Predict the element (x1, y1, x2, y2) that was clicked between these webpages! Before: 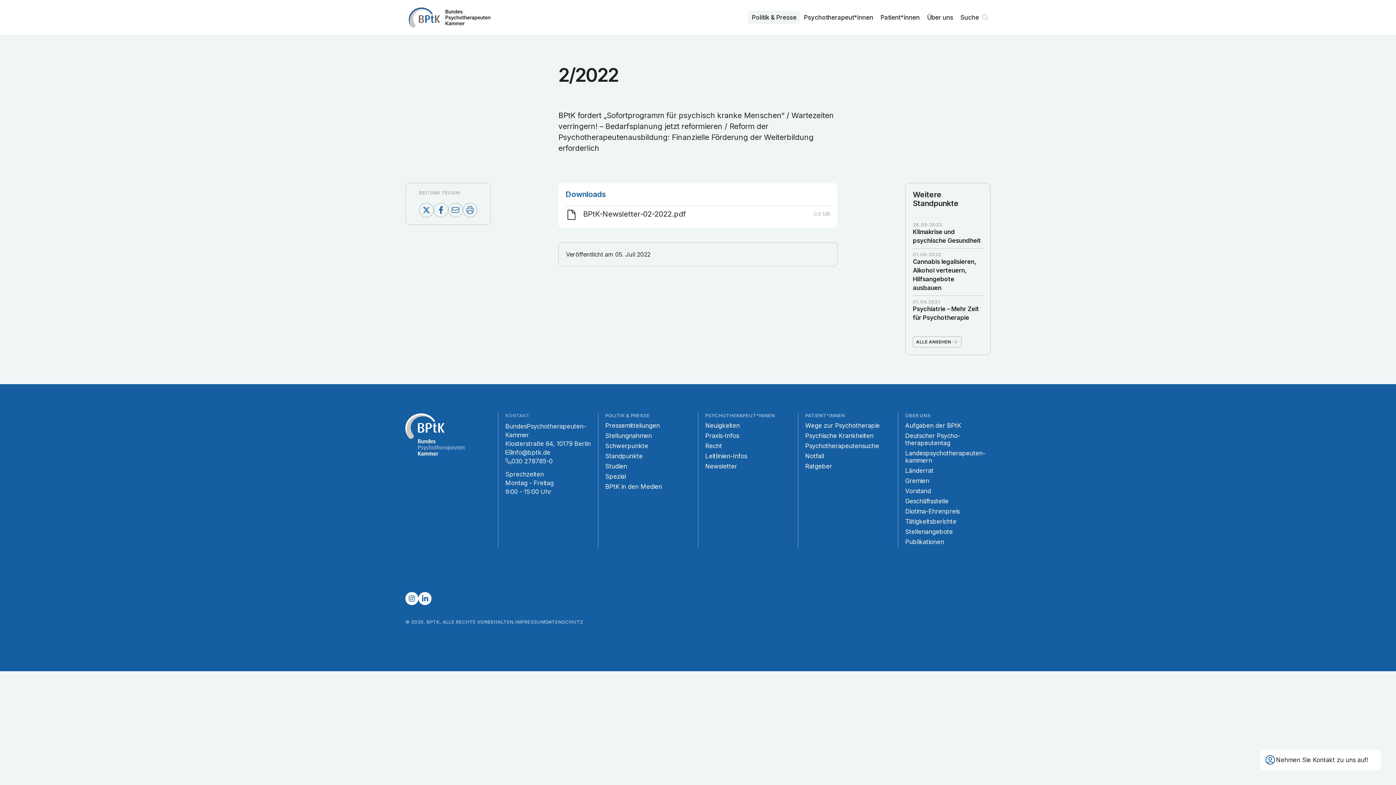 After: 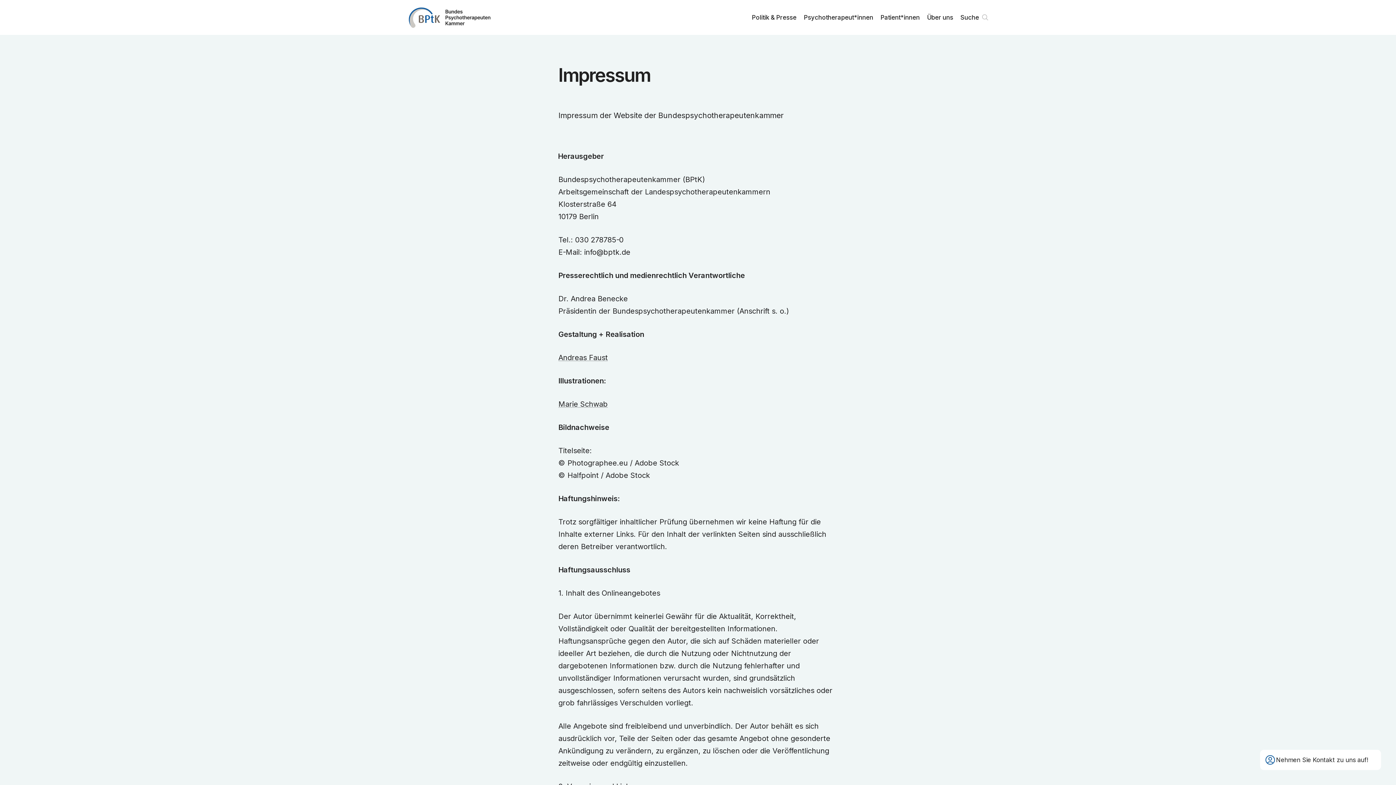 Action: label: IMPRESSUM bbox: (515, 619, 545, 624)